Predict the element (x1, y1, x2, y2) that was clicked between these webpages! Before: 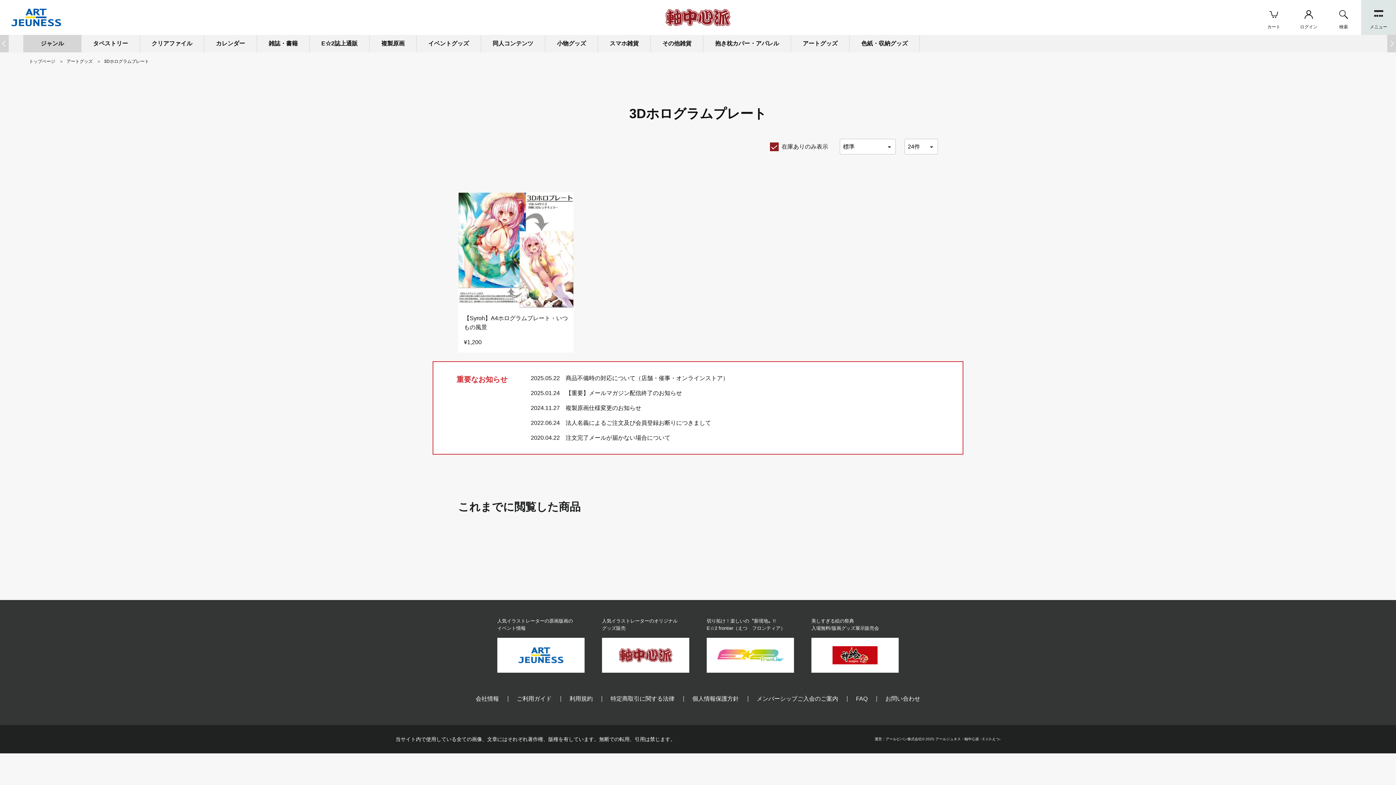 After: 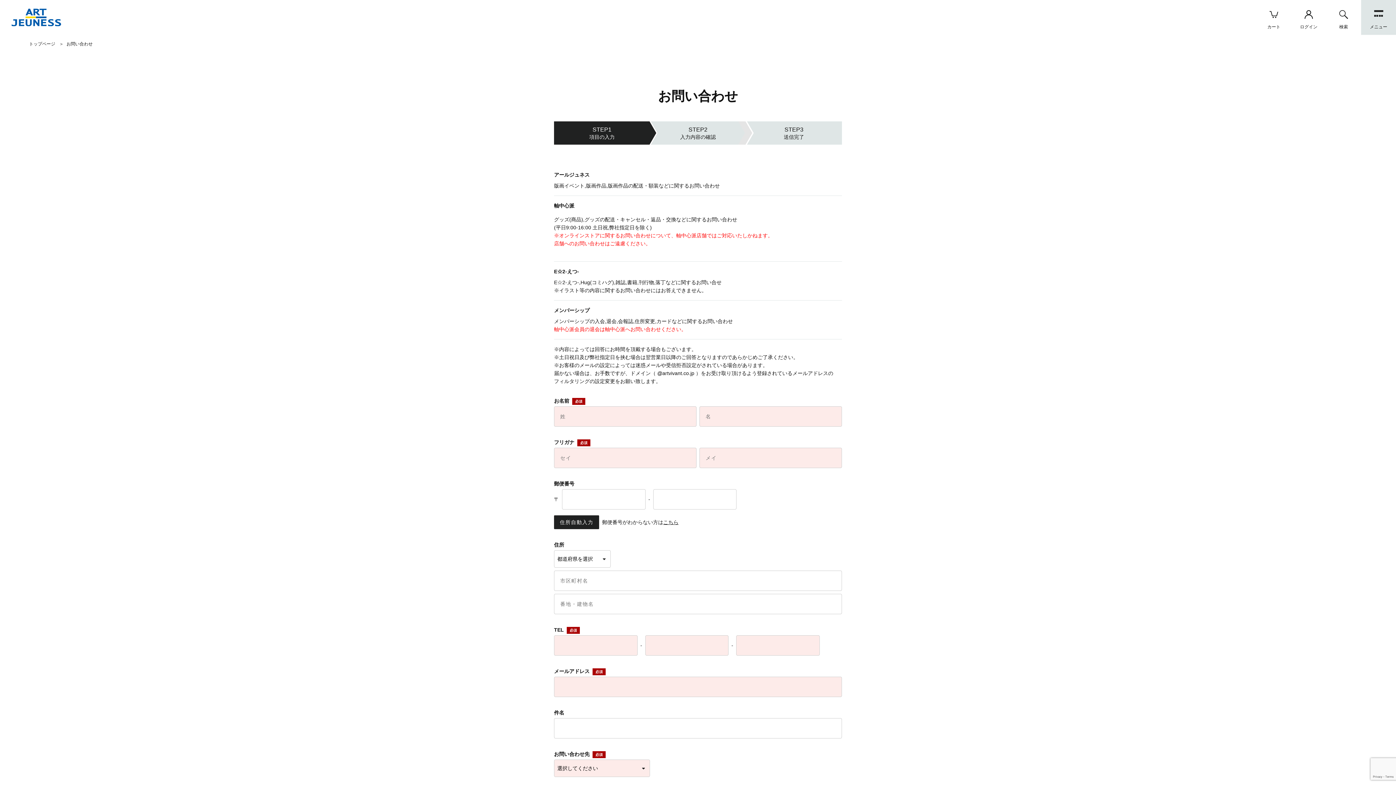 Action: label: お問い合わせ bbox: (885, 696, 920, 702)